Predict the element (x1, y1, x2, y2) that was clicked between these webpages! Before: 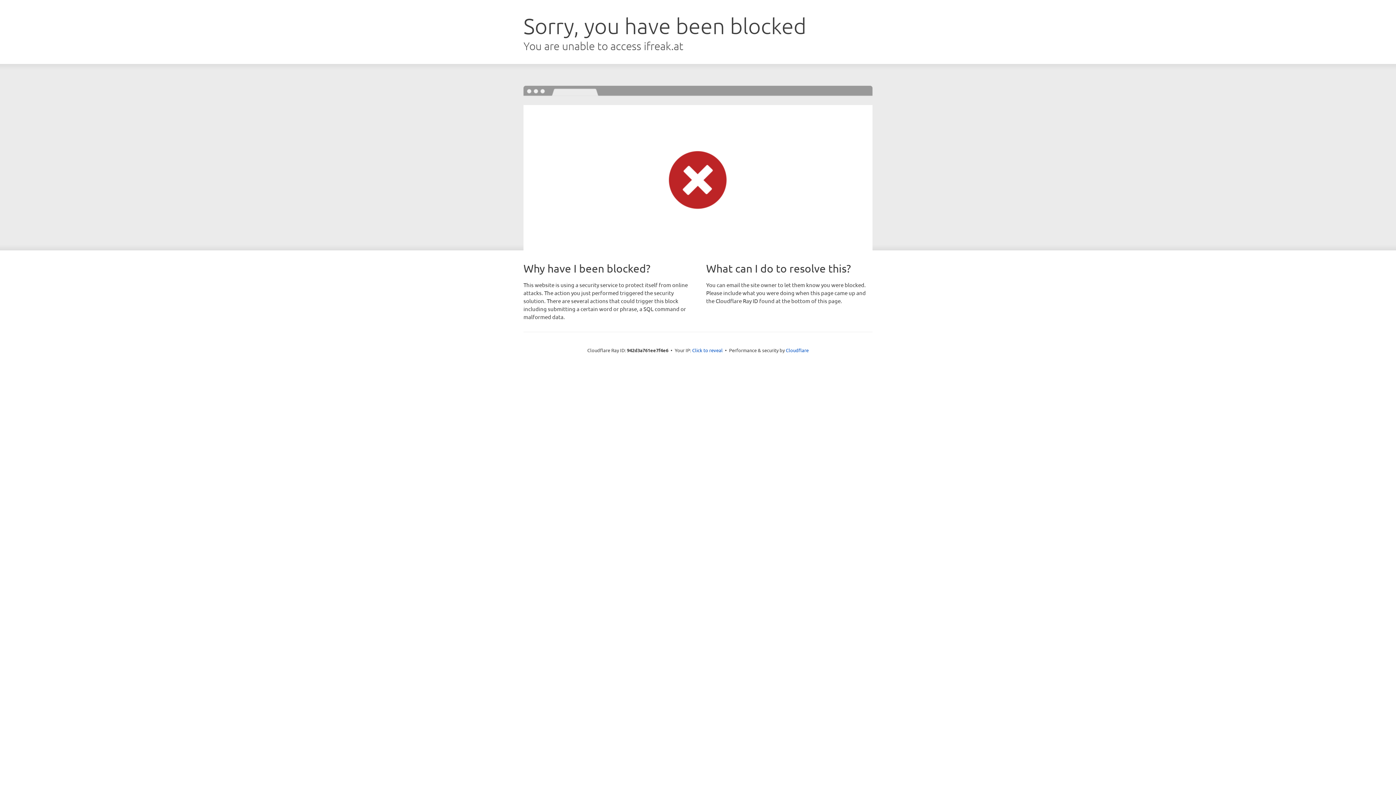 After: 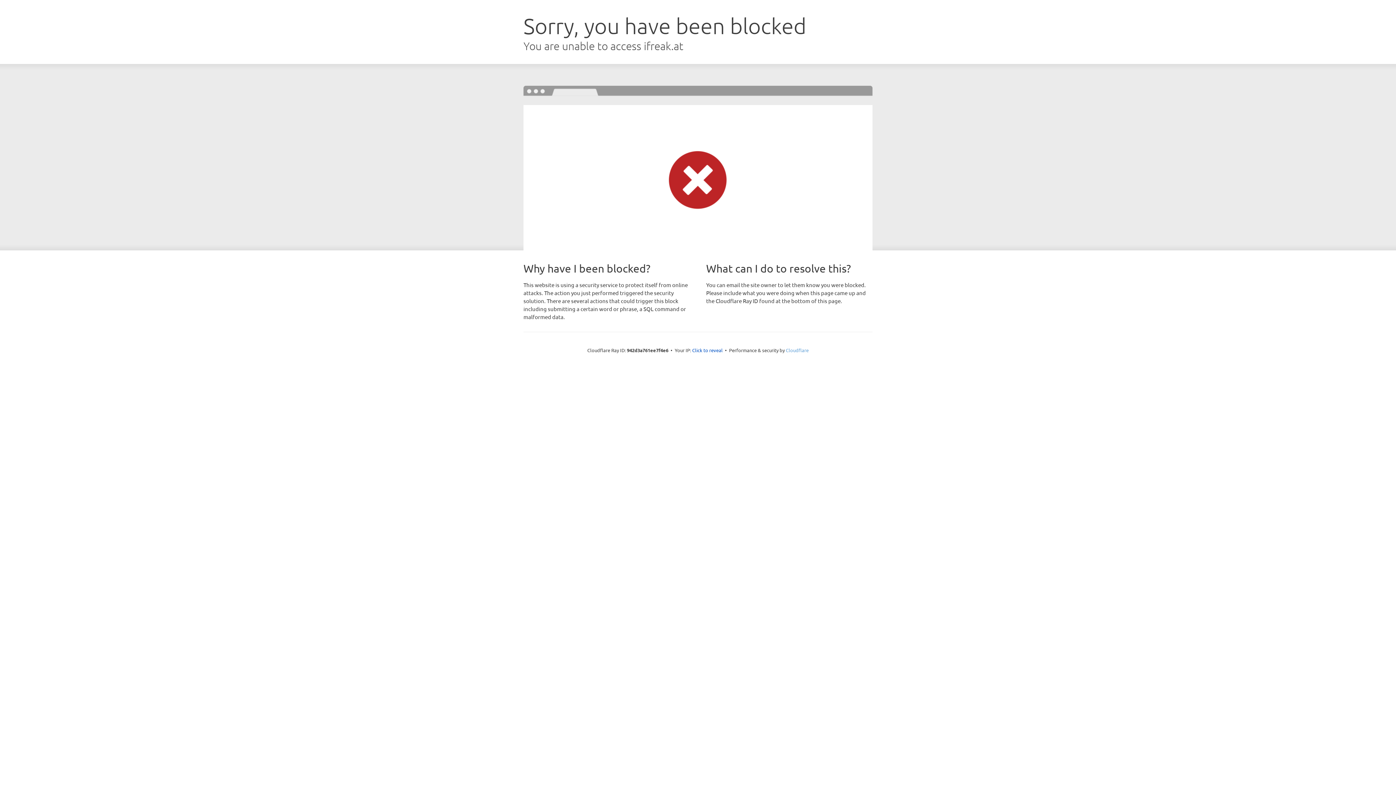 Action: label: Cloudflare bbox: (786, 347, 808, 353)